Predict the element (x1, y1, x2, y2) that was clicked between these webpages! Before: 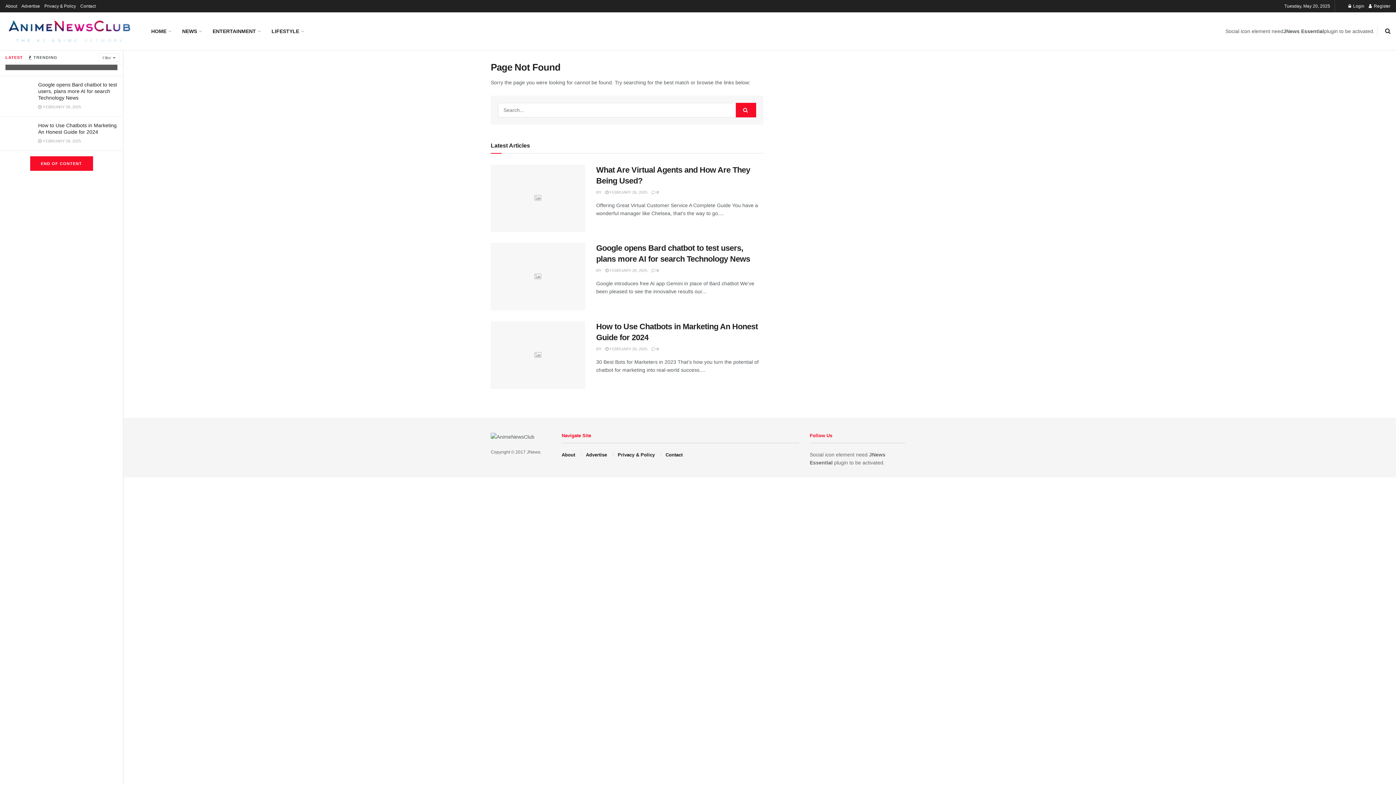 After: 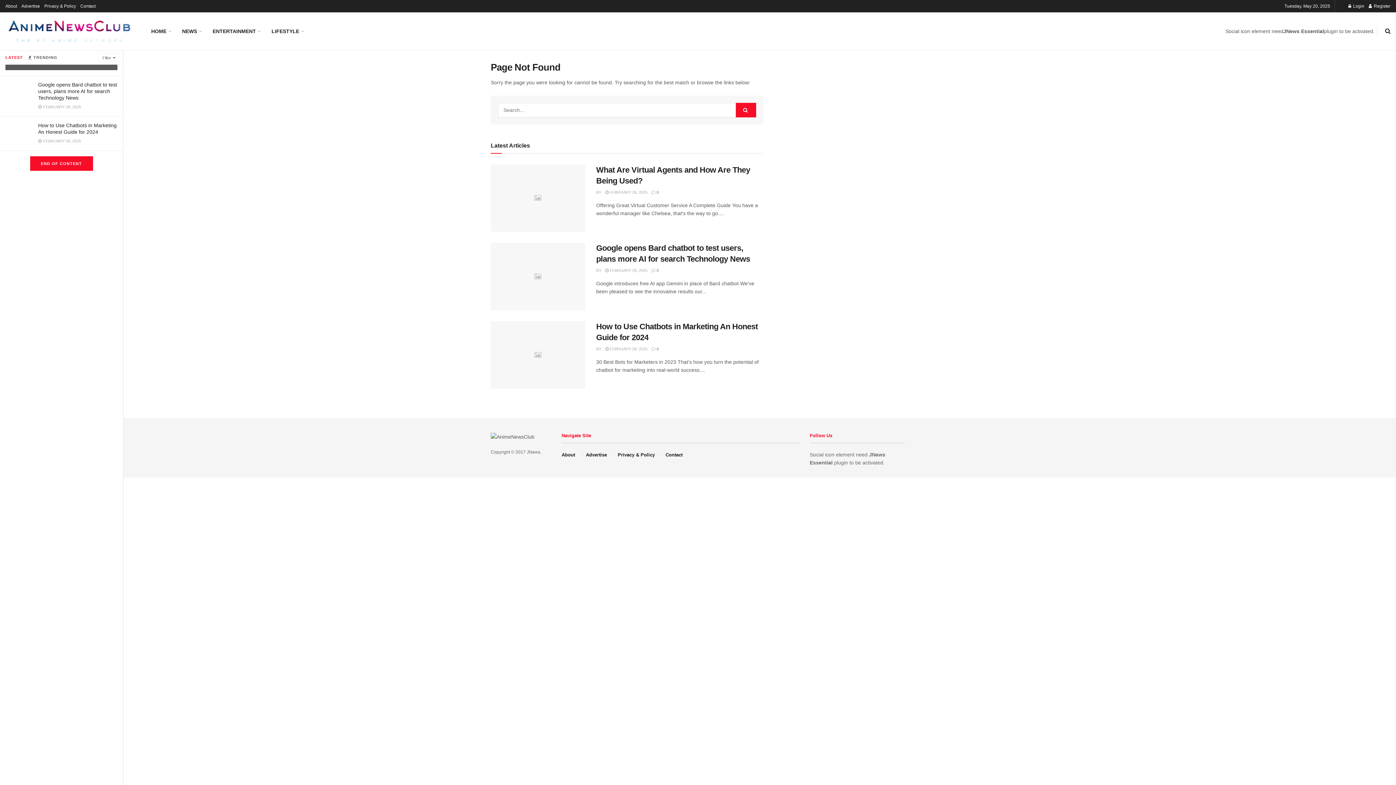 Action: label: Privacy & Policy bbox: (617, 452, 654, 457)